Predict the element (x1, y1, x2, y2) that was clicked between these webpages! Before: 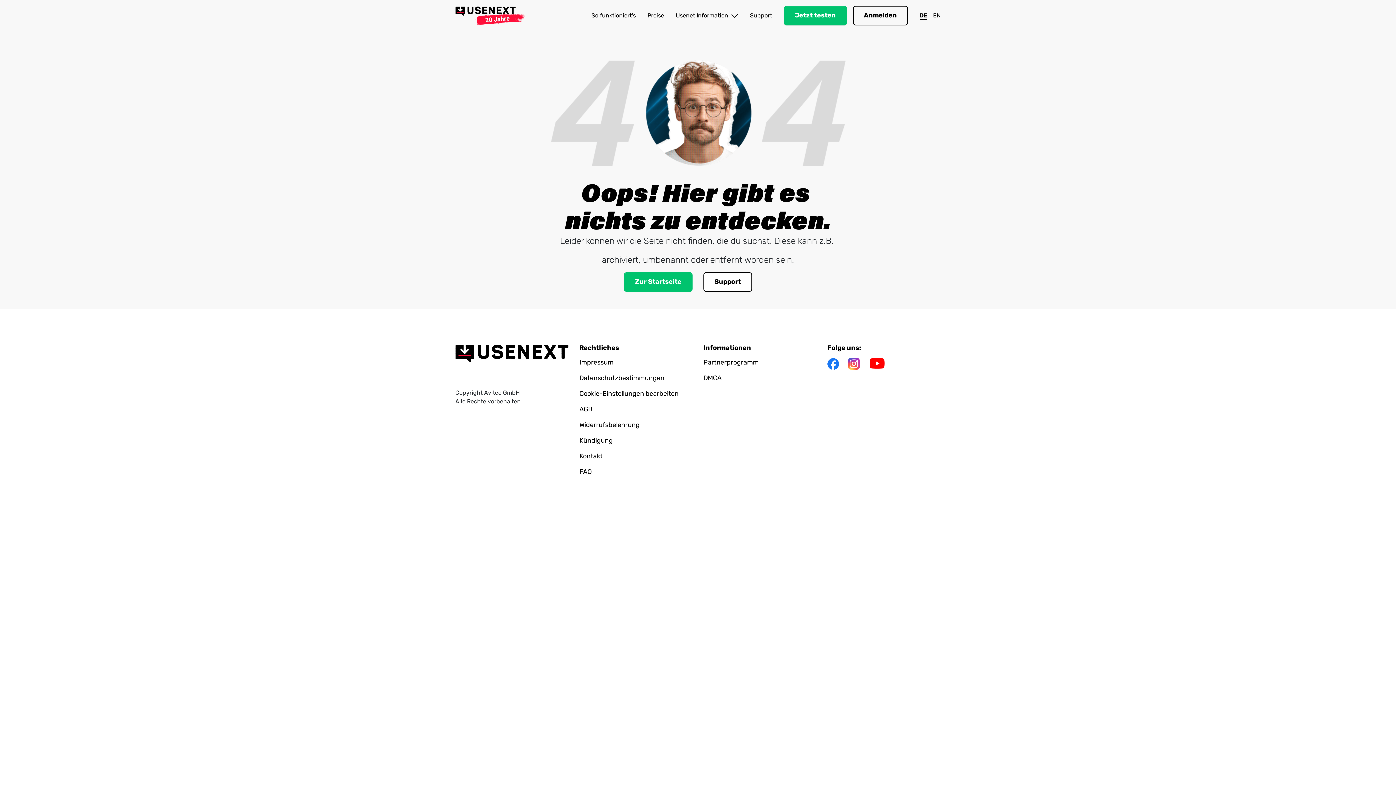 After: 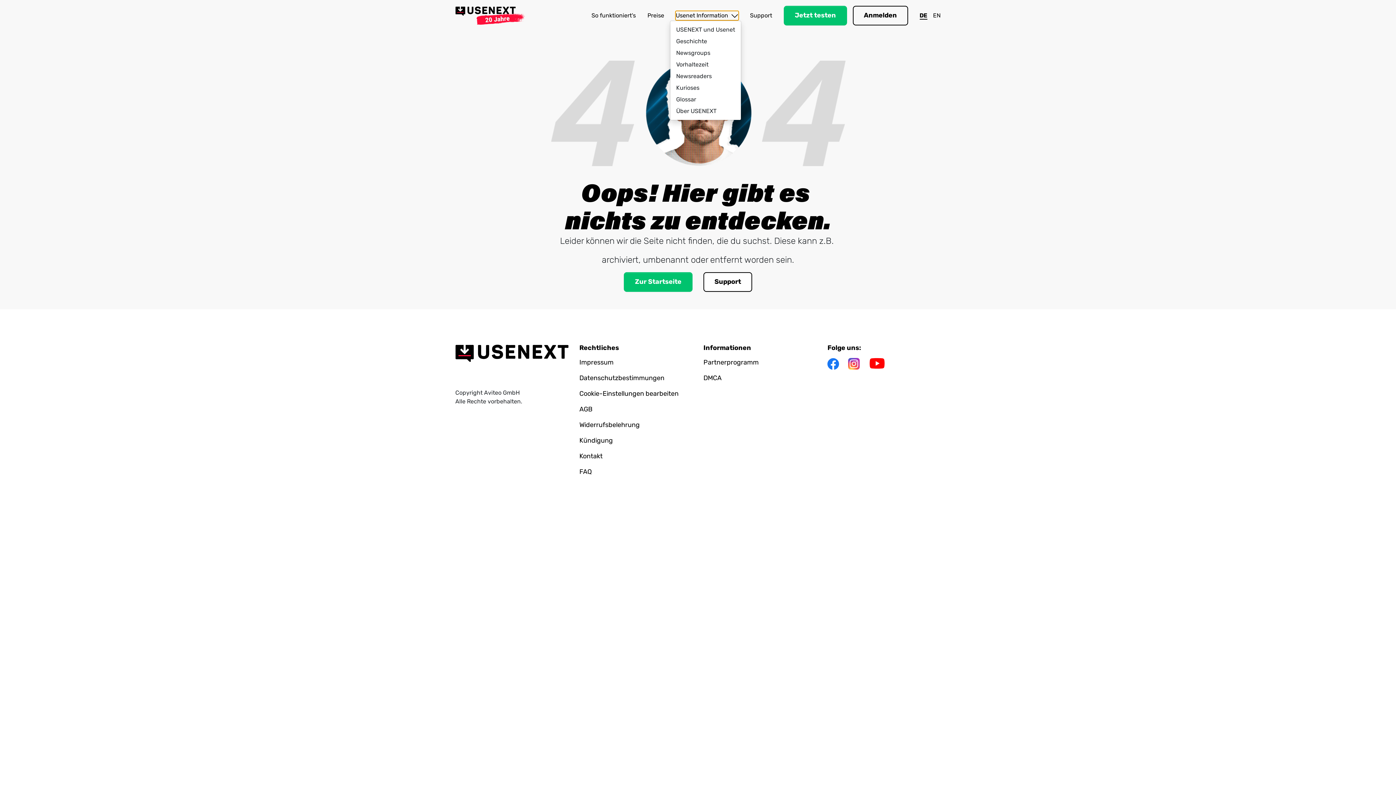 Action: label: Usenet Information bbox: (675, 11, 738, 19)